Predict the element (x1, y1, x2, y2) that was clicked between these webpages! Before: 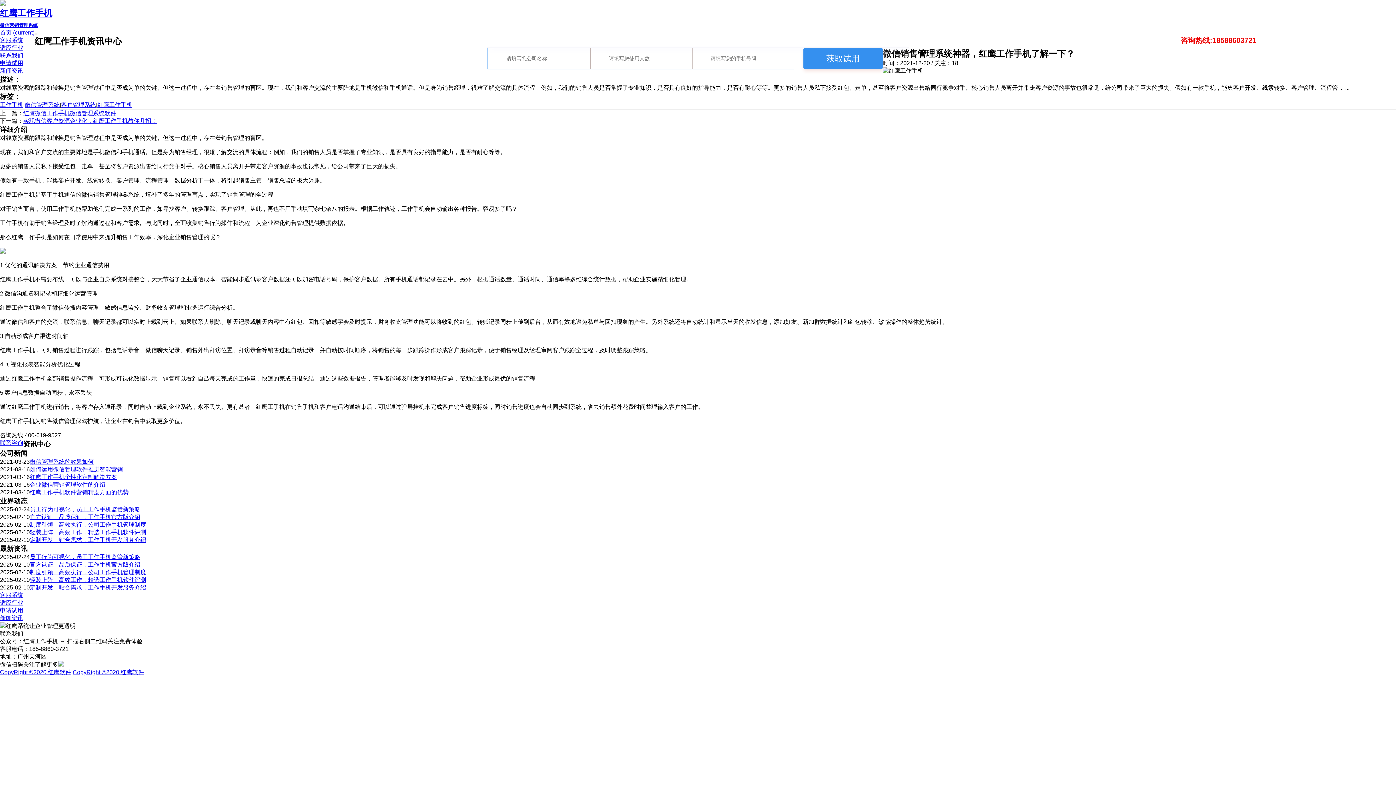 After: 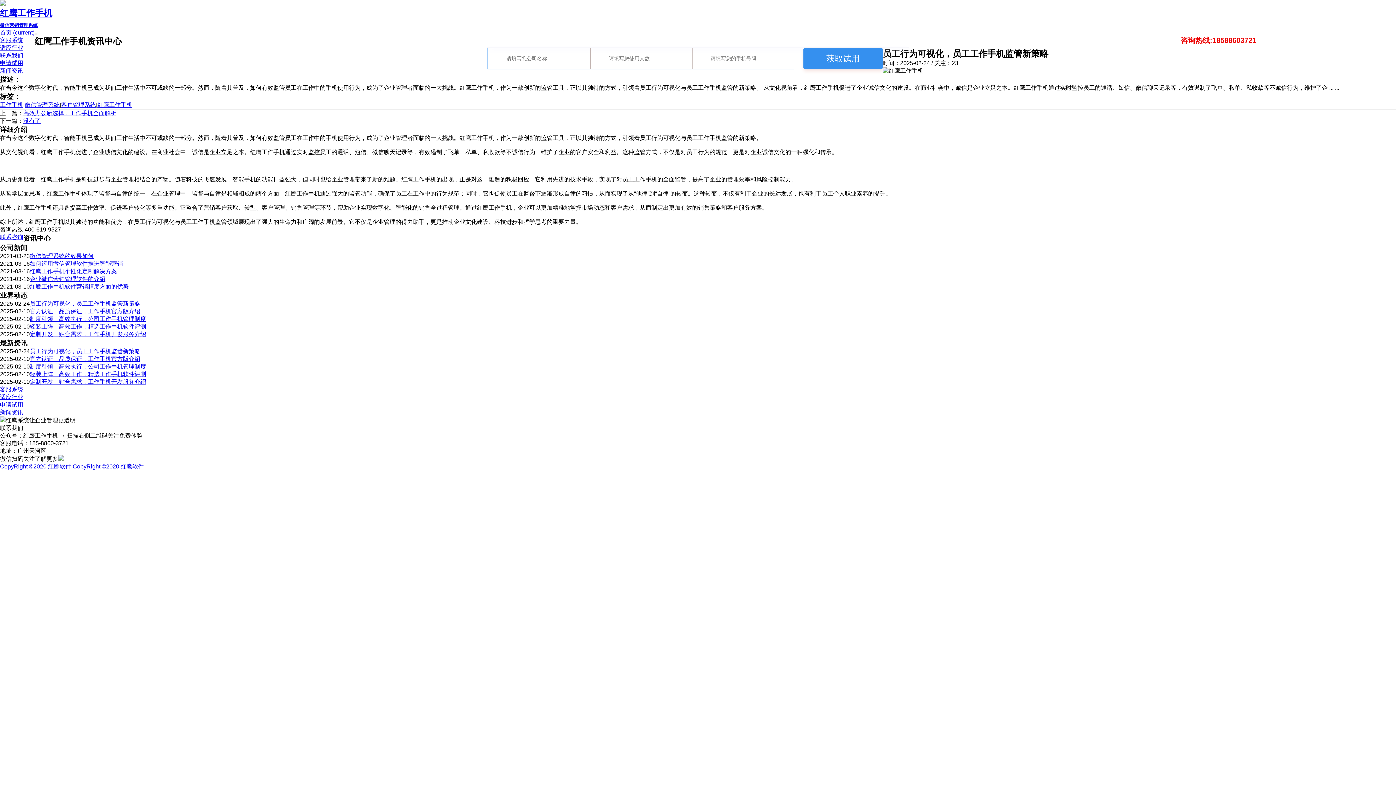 Action: bbox: (29, 506, 140, 512) label: 员工行为可视化，员工工作手机监管新策略